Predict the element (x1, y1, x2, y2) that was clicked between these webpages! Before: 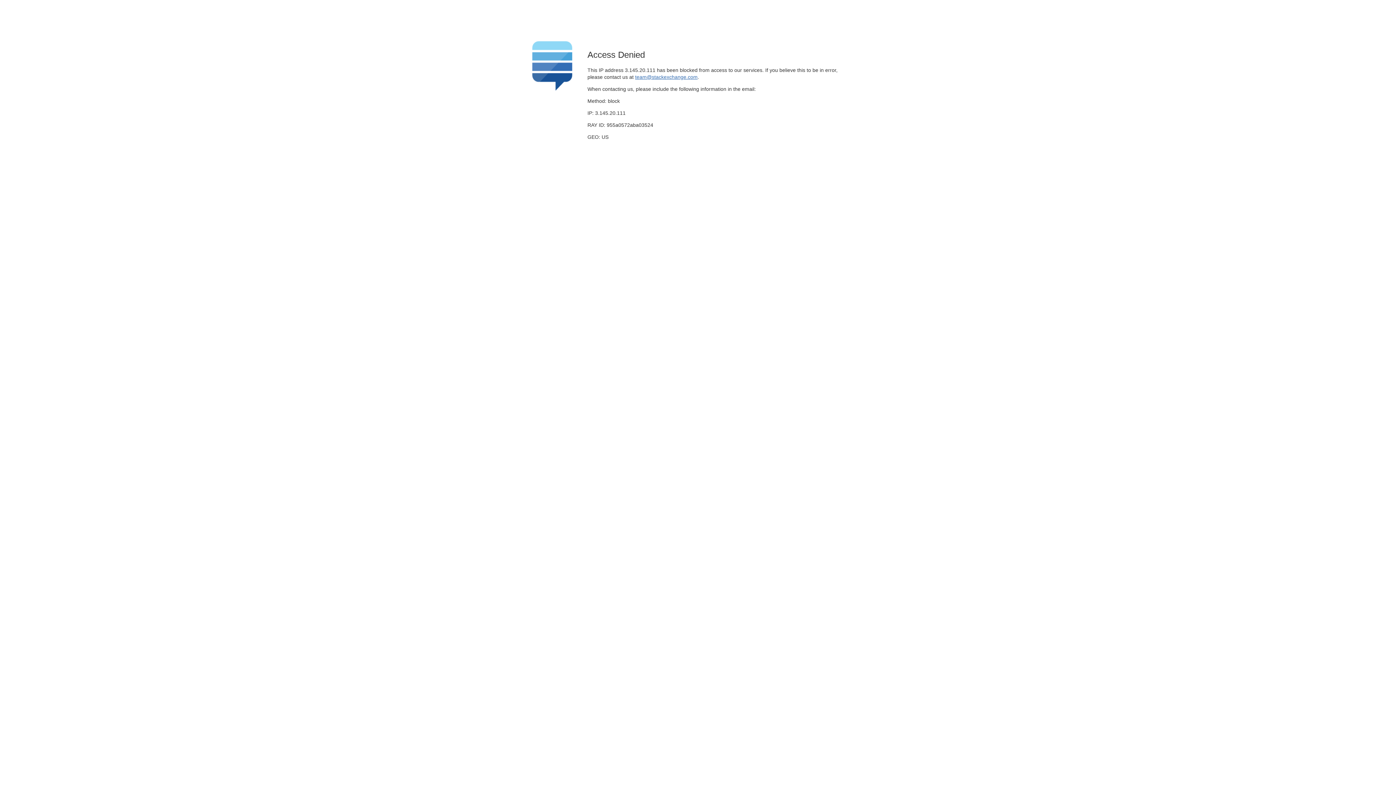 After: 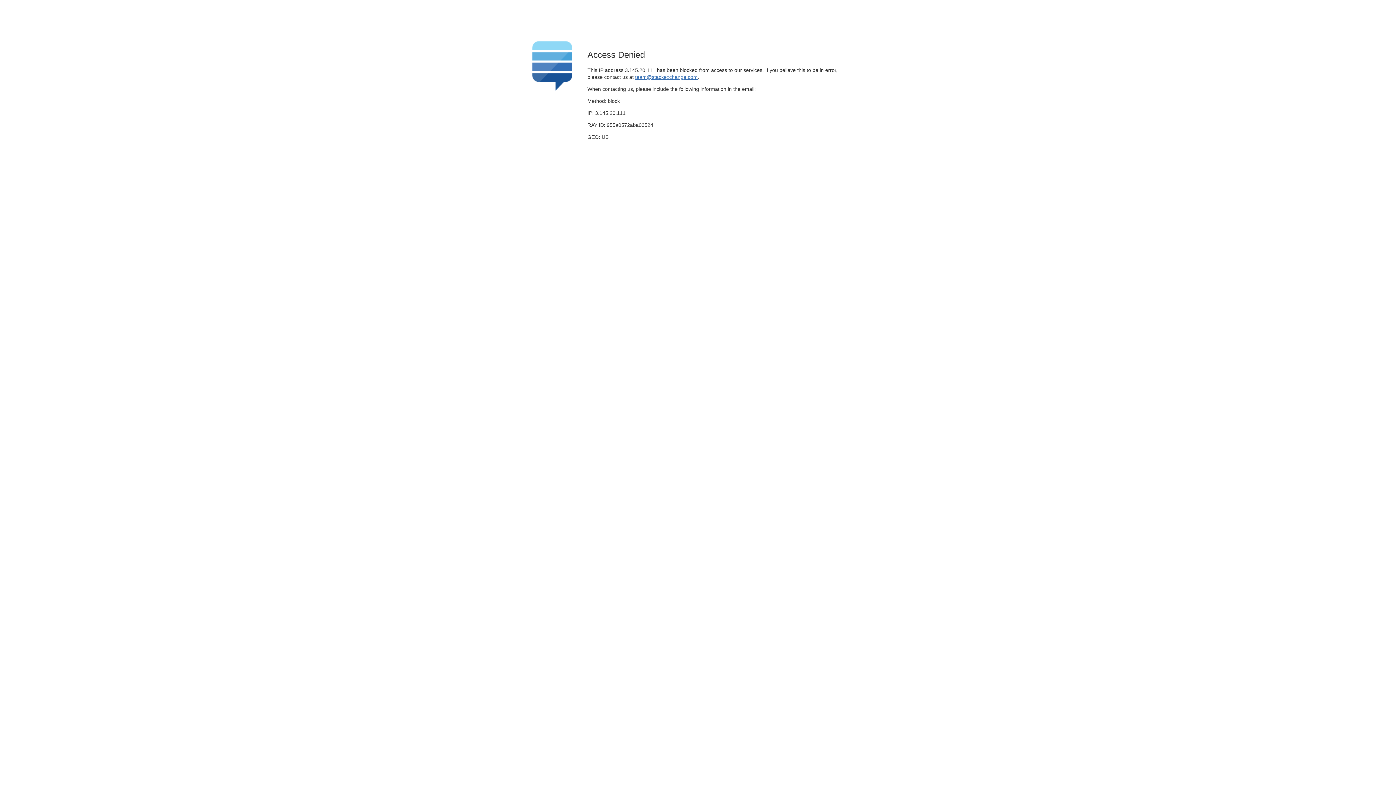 Action: bbox: (635, 74, 697, 79) label: team@stackexchange.com